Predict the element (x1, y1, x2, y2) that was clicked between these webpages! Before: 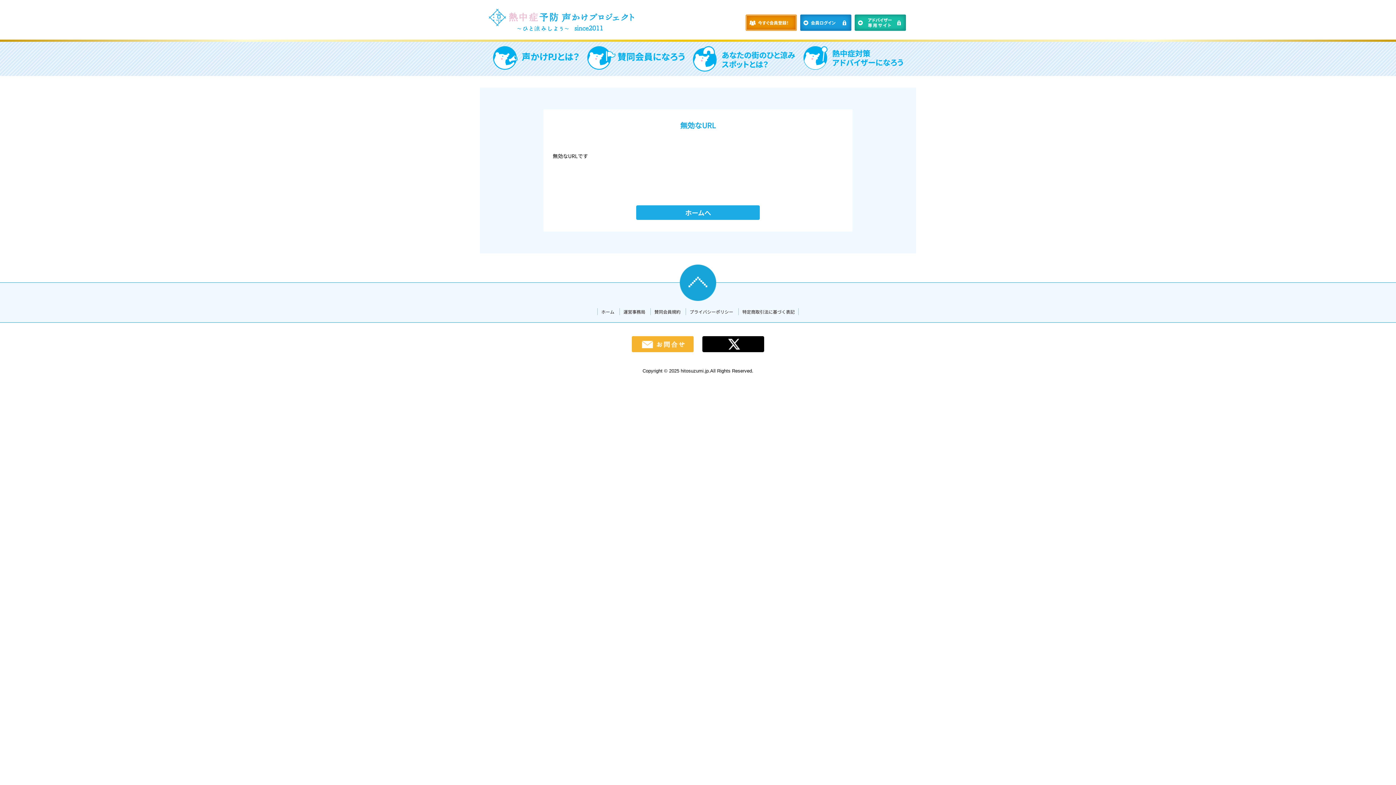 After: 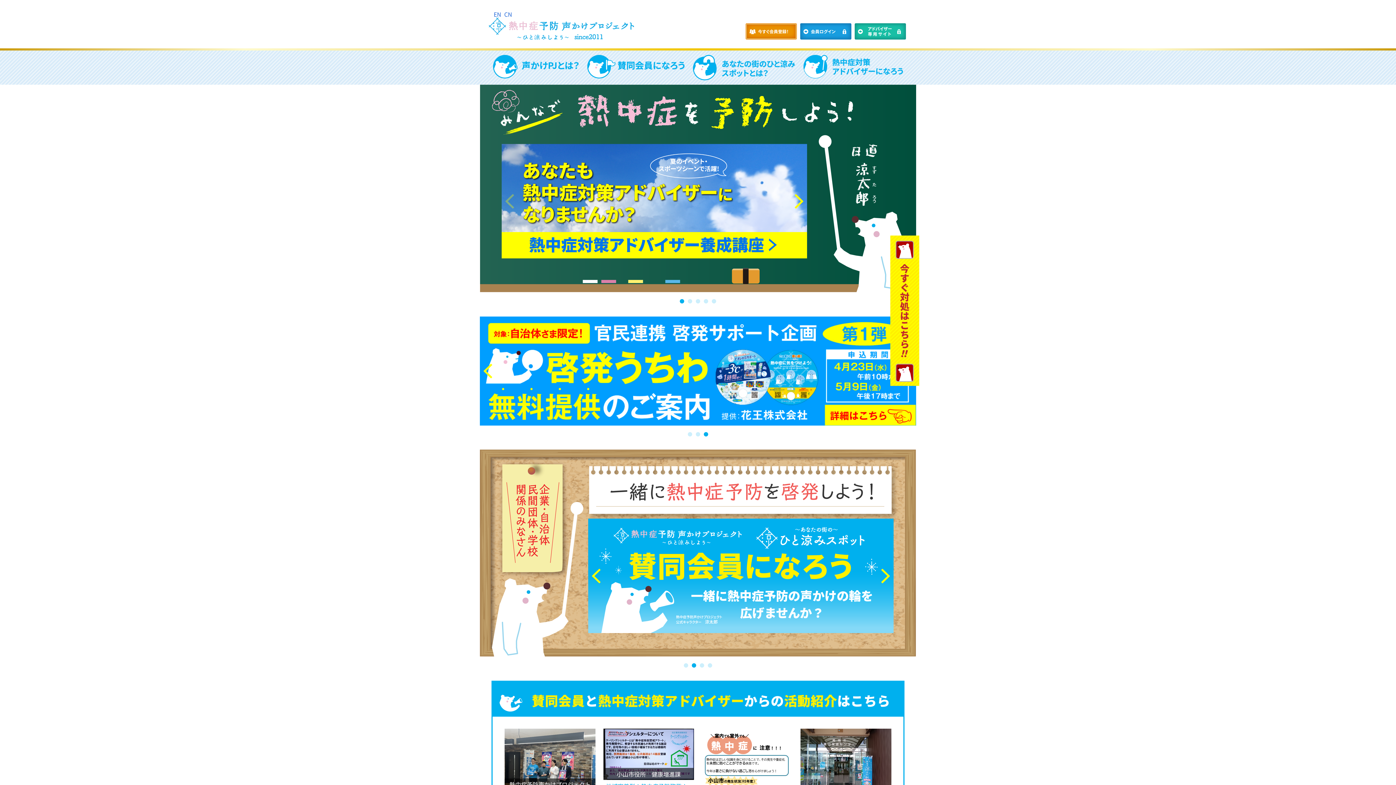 Action: label: ホーム bbox: (601, 308, 614, 314)